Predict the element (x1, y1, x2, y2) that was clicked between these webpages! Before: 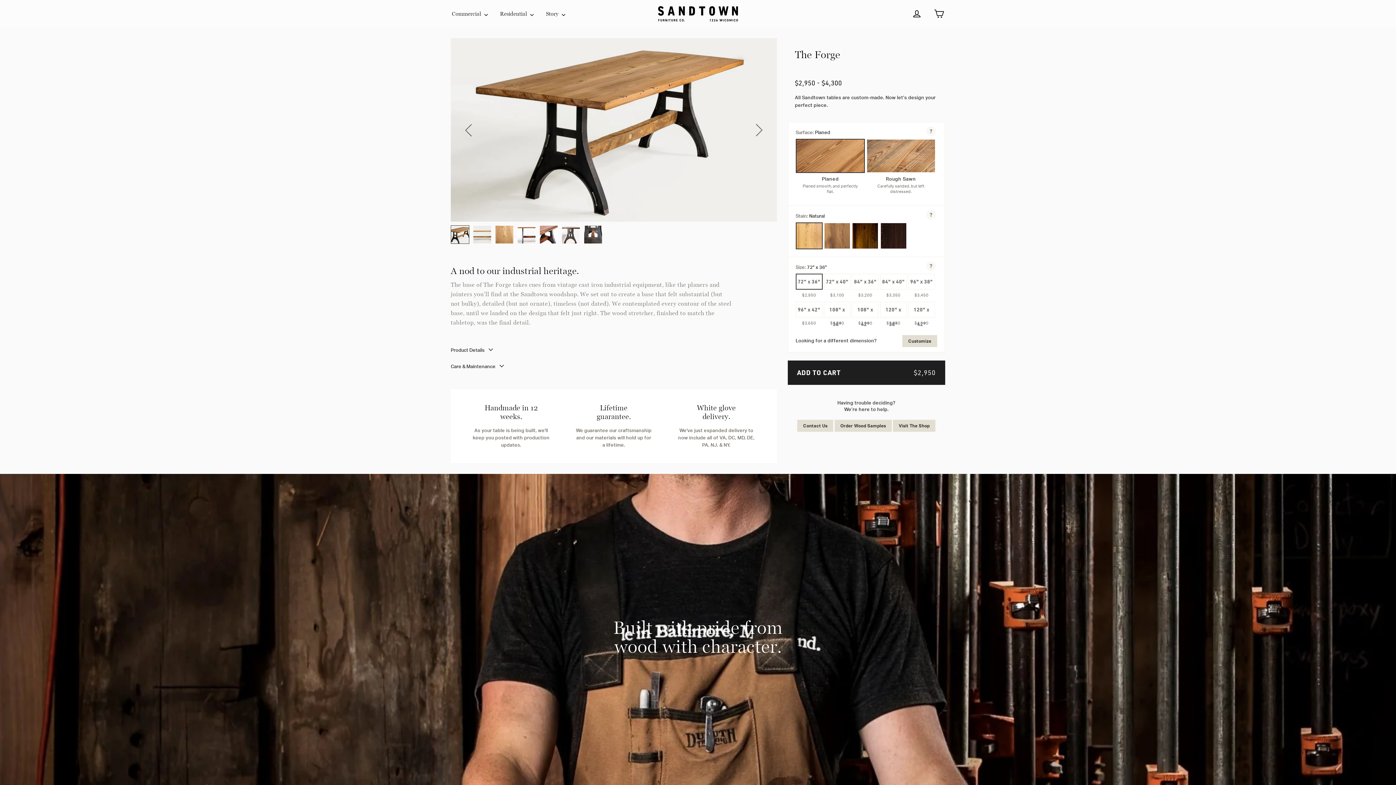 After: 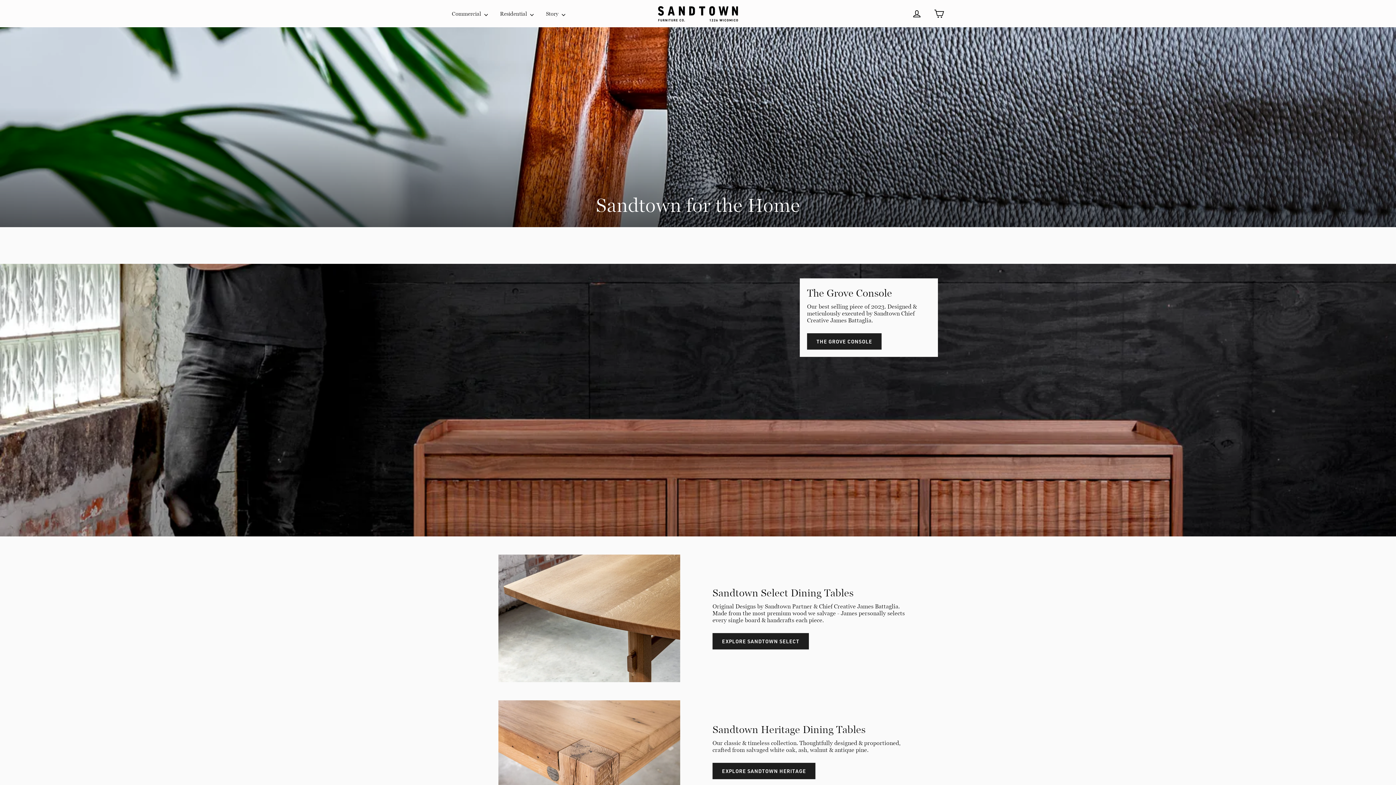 Action: bbox: (494, 6, 539, 20) label: Residential 